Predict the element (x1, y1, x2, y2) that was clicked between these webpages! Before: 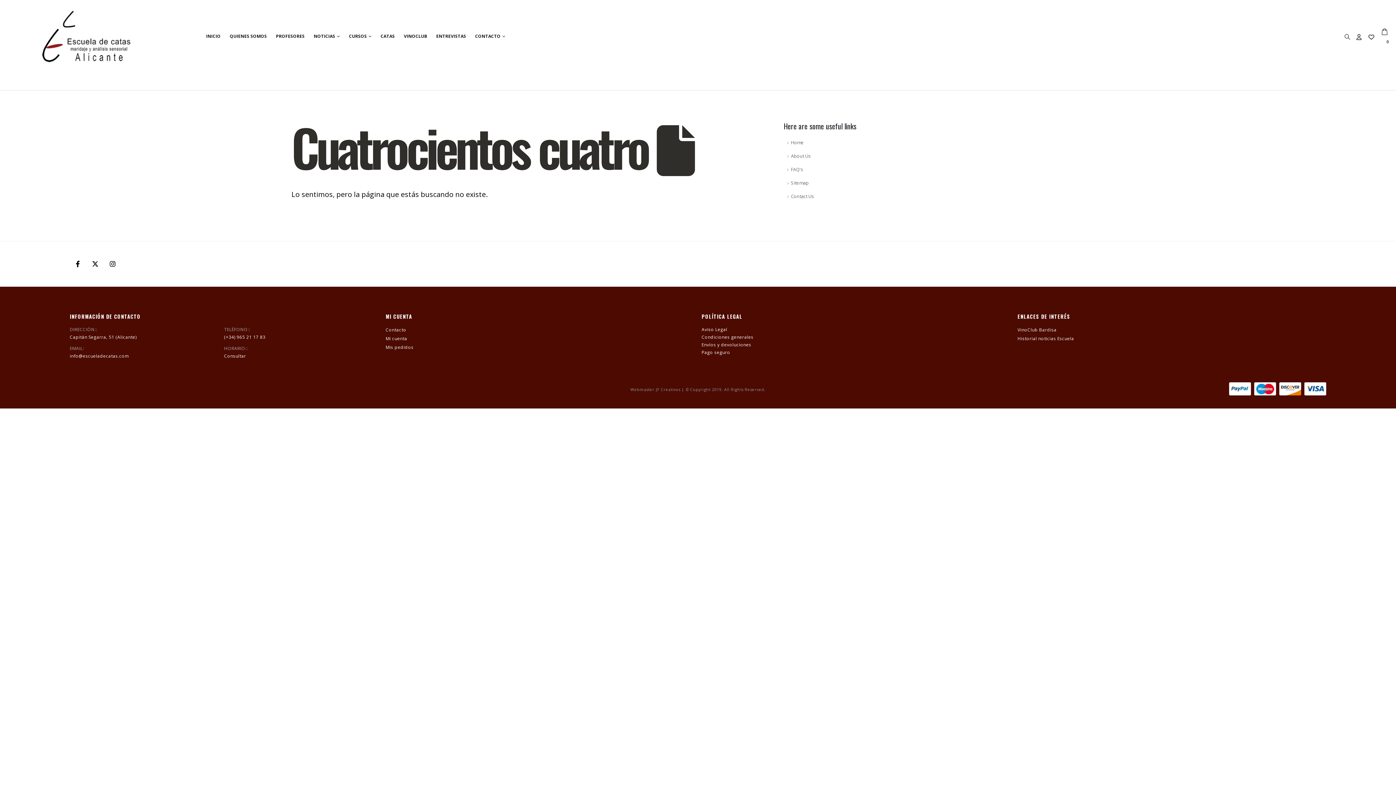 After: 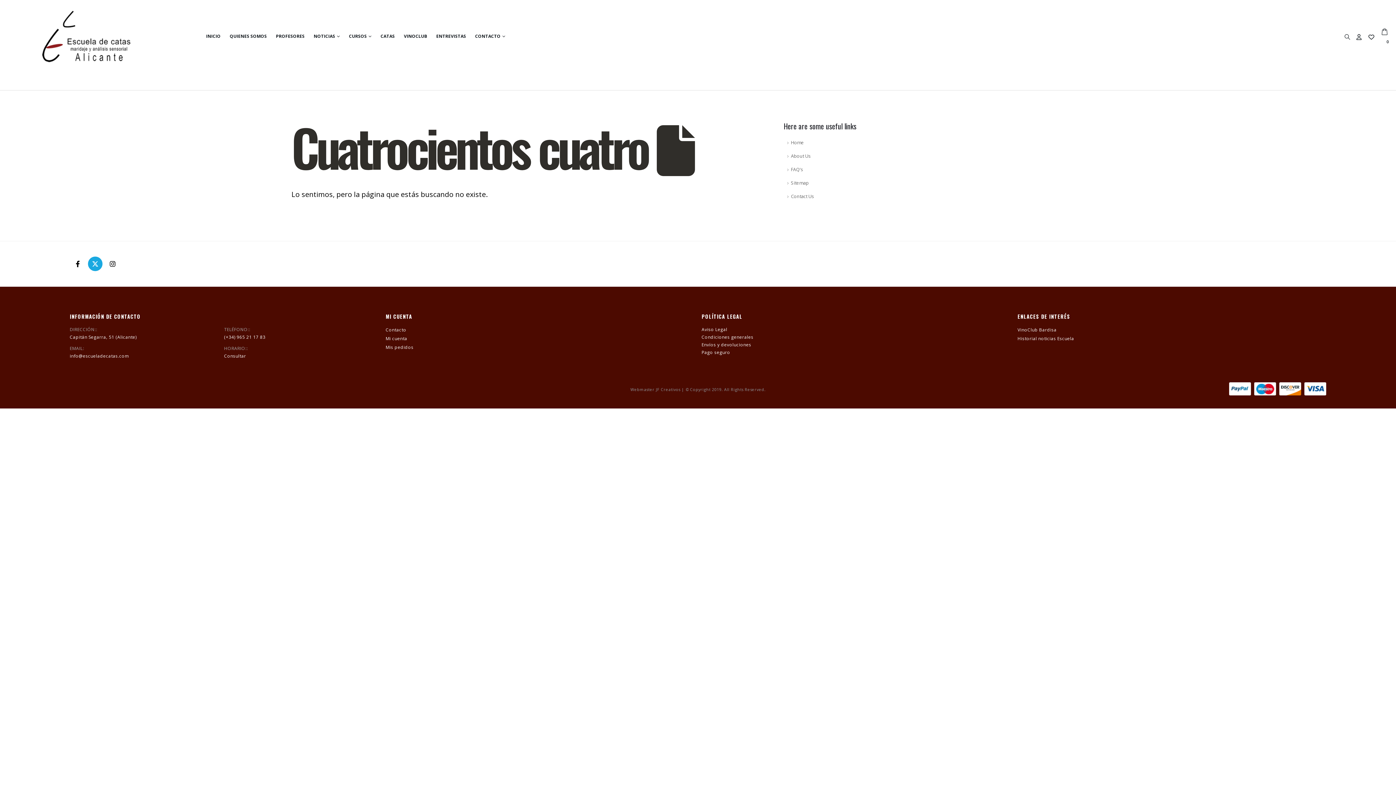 Action: label: Twitter bbox: (88, 256, 102, 271)